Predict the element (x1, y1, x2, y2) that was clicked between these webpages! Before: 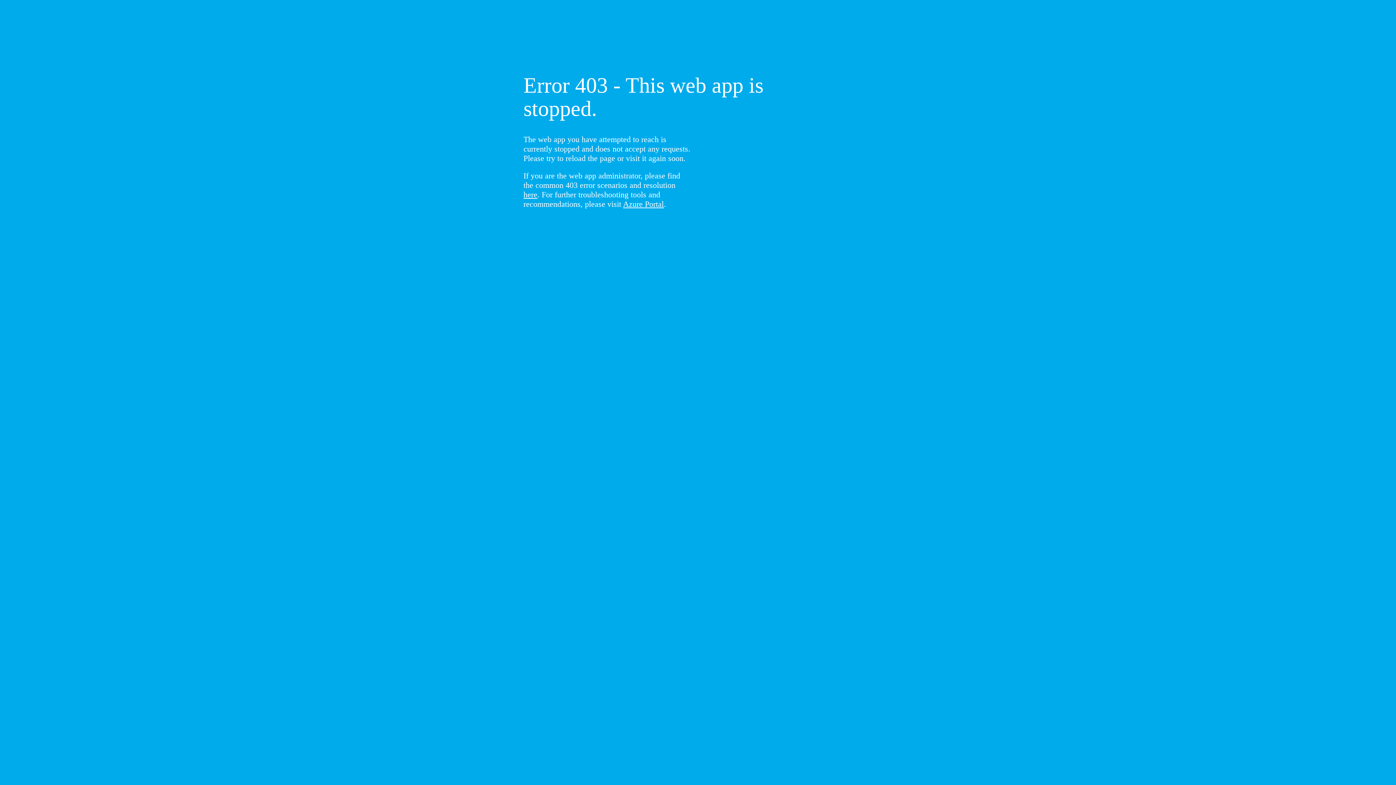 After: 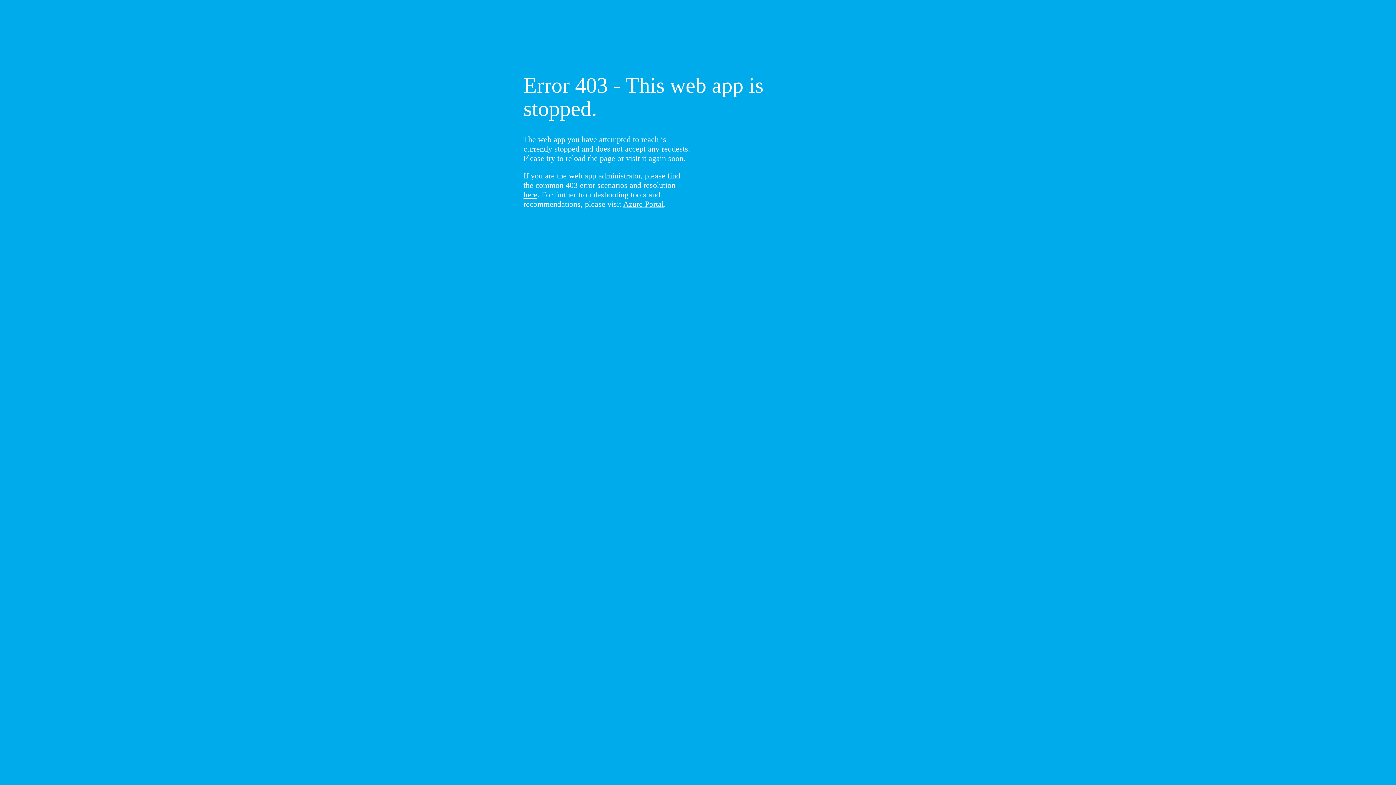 Action: label: here bbox: (523, 190, 537, 199)